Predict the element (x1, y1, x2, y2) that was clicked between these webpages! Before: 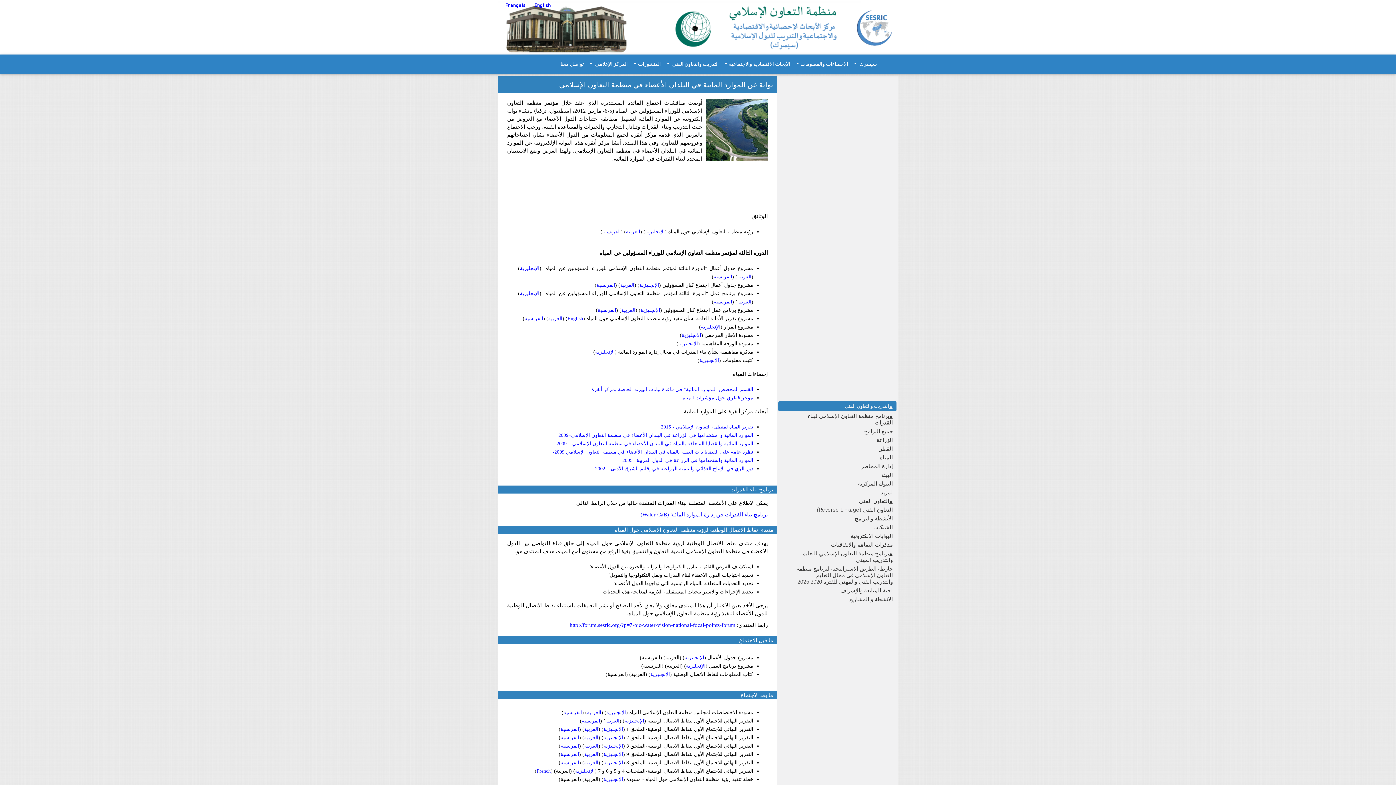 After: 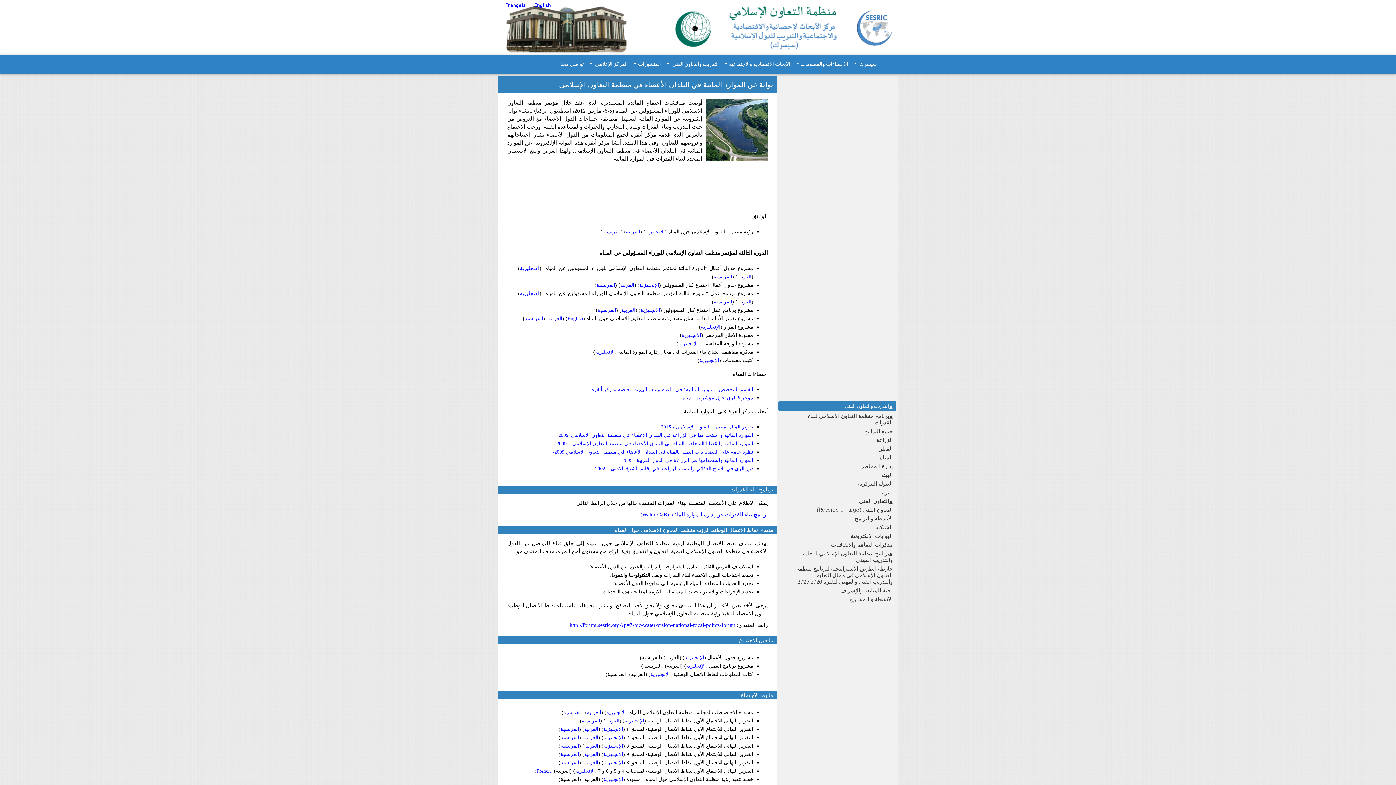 Action: label: الإنجليزية bbox: (603, 726, 623, 732)